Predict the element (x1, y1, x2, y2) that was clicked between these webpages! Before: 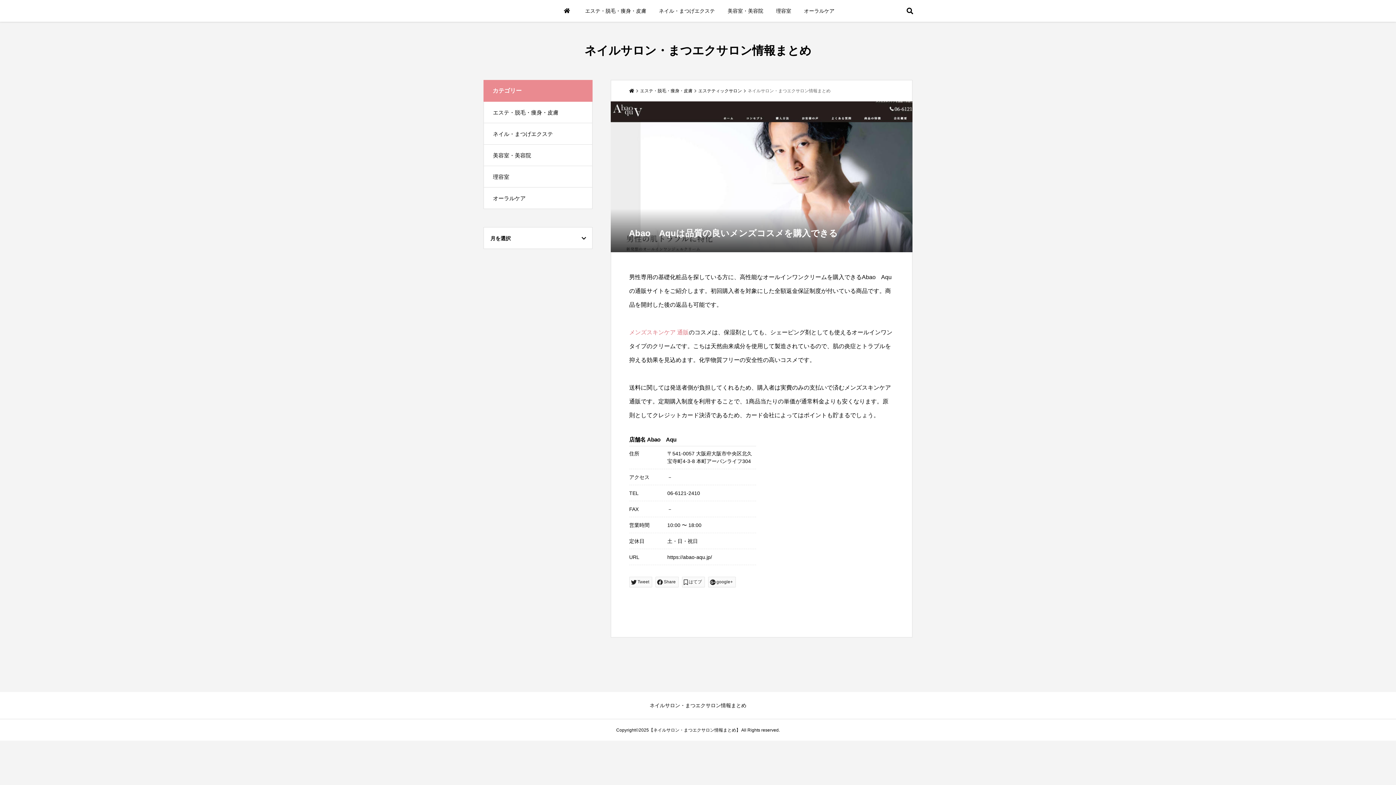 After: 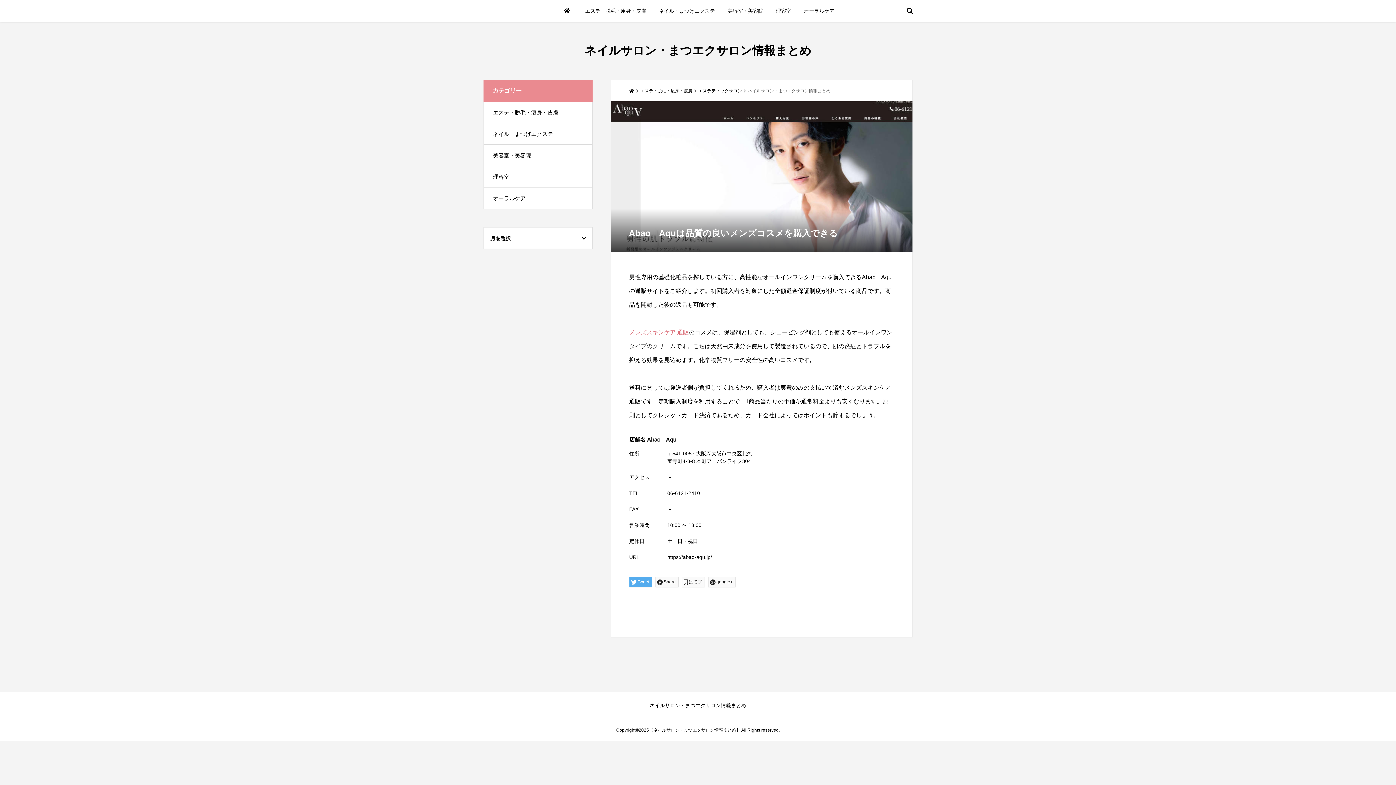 Action: label: Tweet bbox: (629, 577, 652, 587)